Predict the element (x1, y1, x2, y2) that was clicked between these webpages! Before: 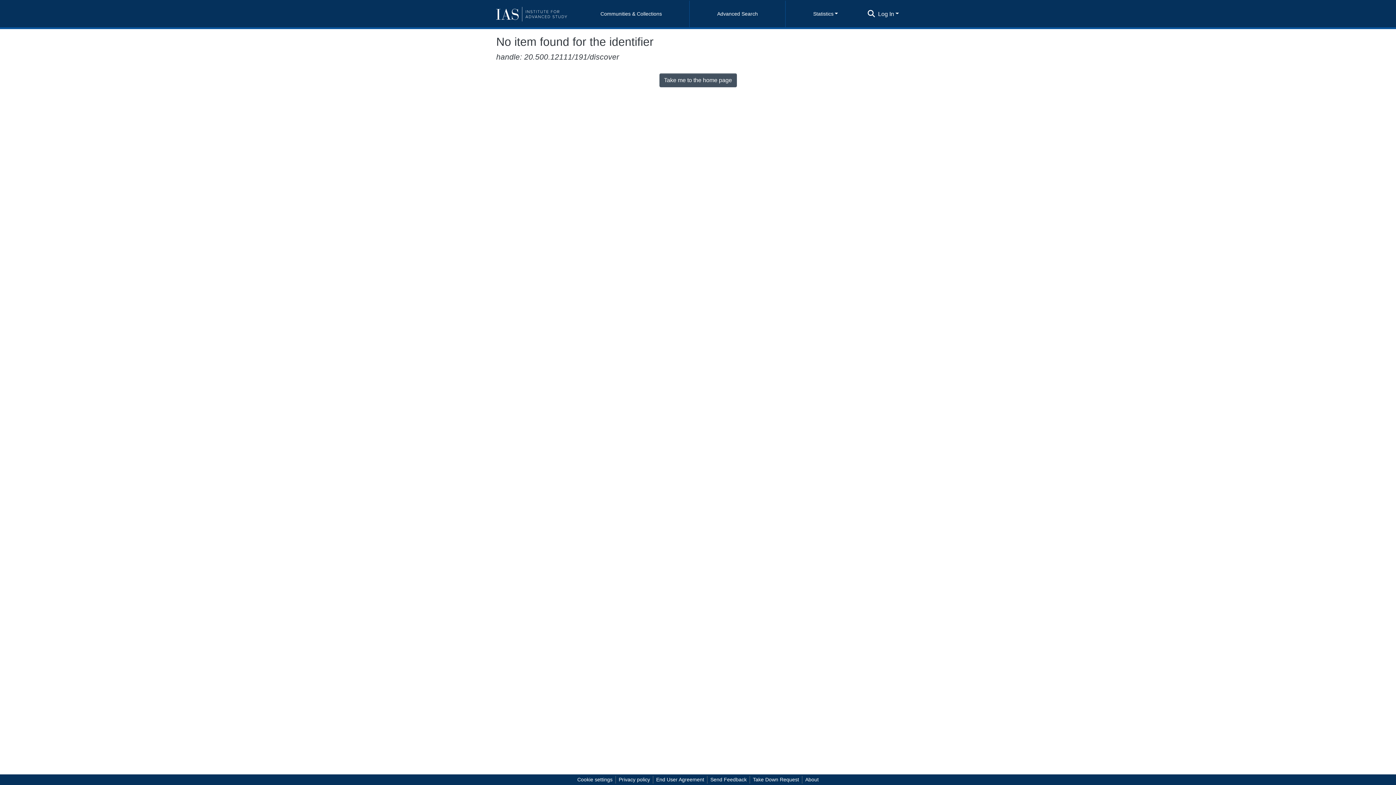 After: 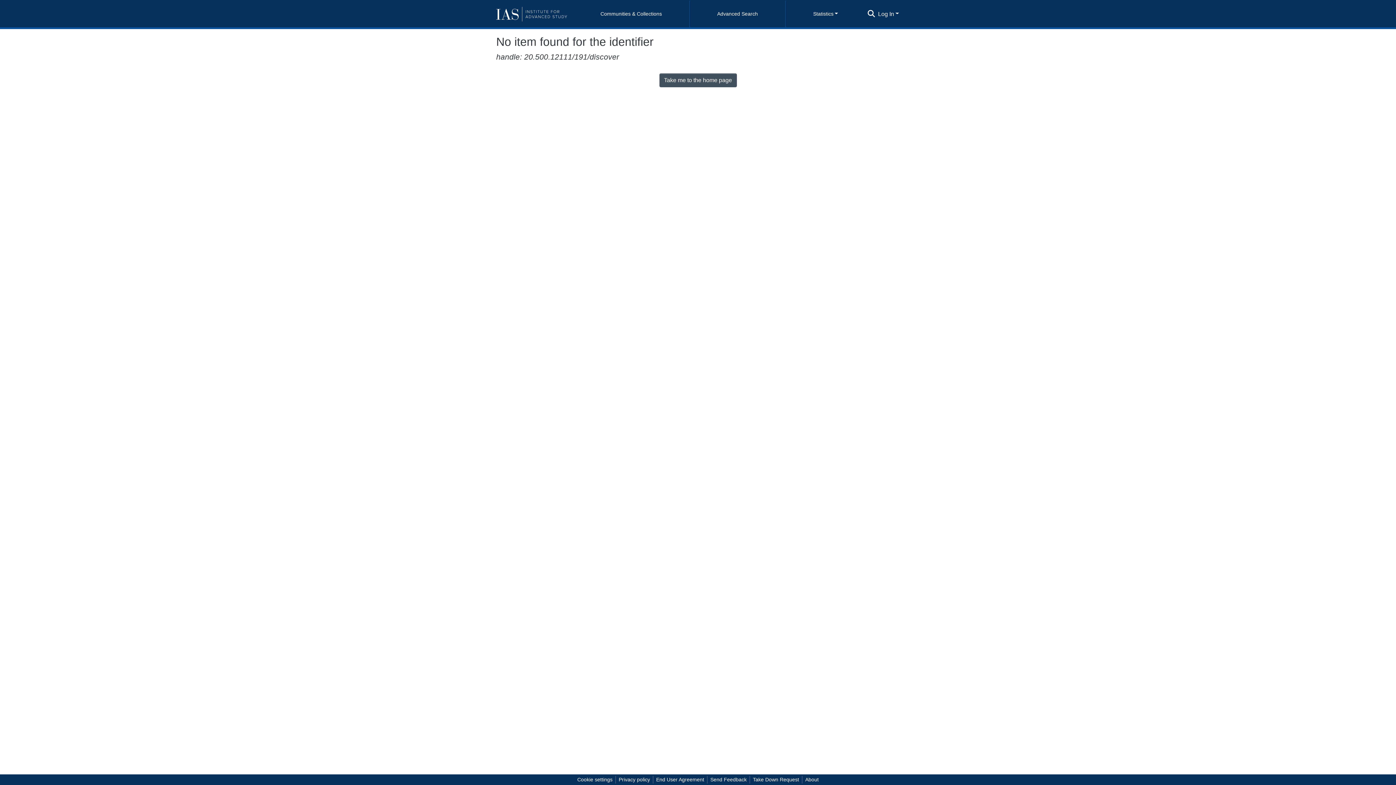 Action: label: Submit search bbox: (867, 9, 876, 18)